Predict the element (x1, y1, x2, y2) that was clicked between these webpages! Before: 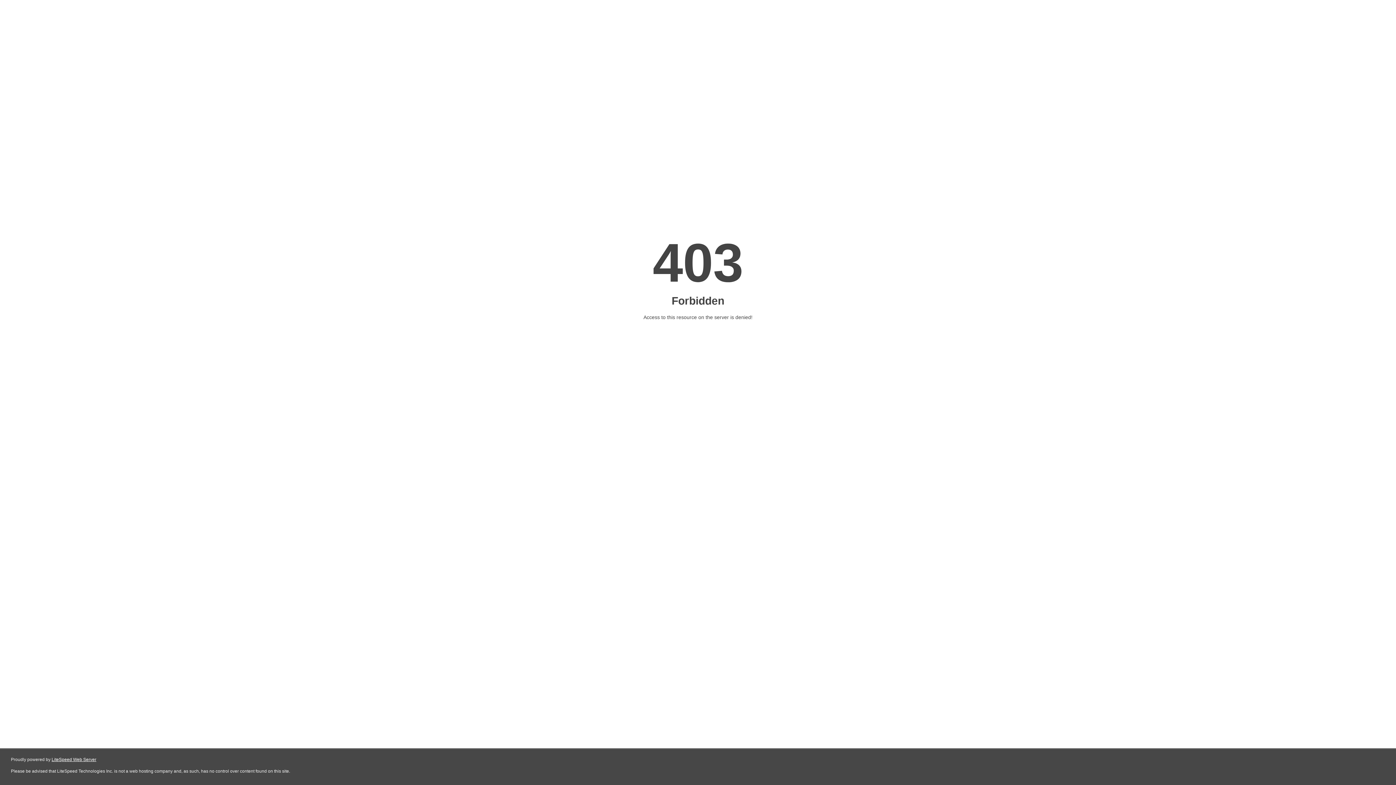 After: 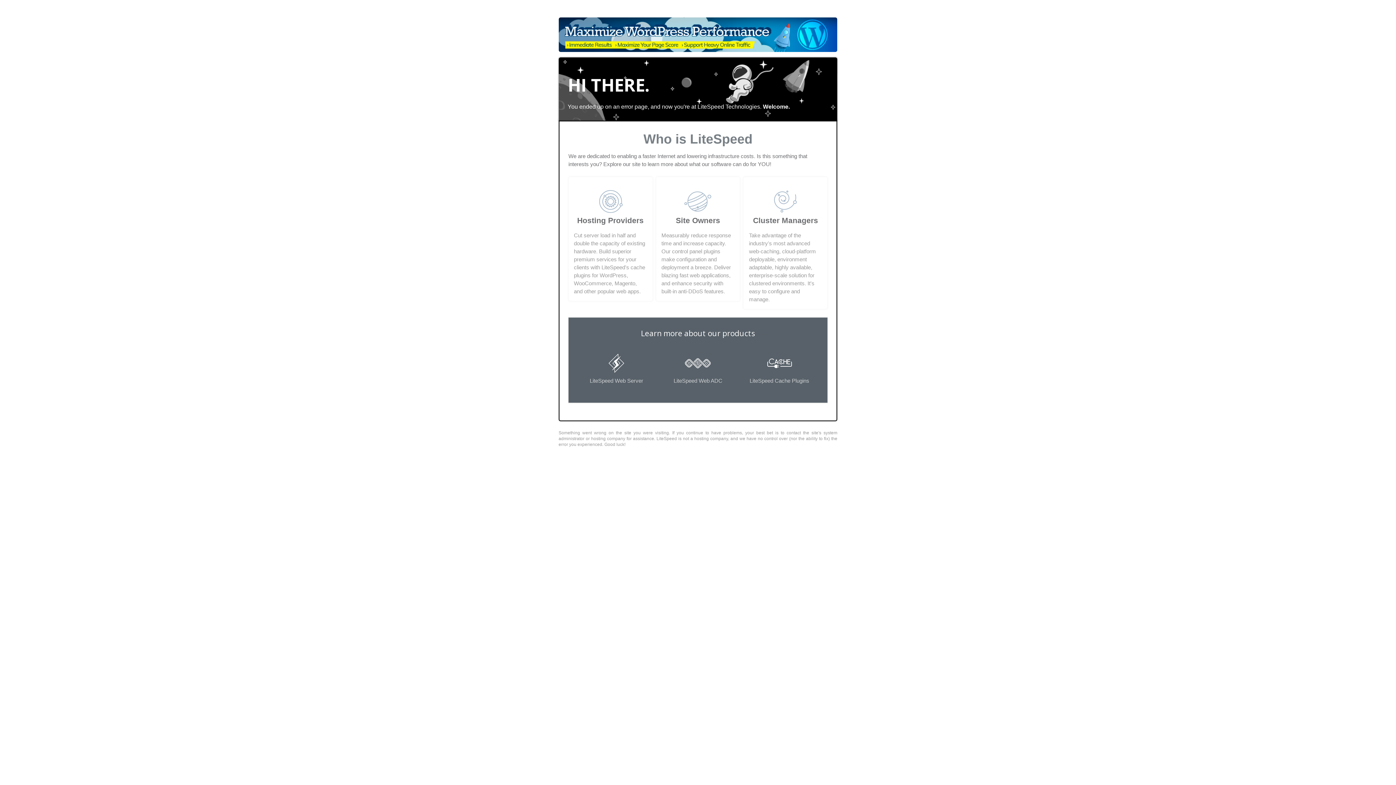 Action: label: LiteSpeed Web Server bbox: (51, 757, 96, 762)